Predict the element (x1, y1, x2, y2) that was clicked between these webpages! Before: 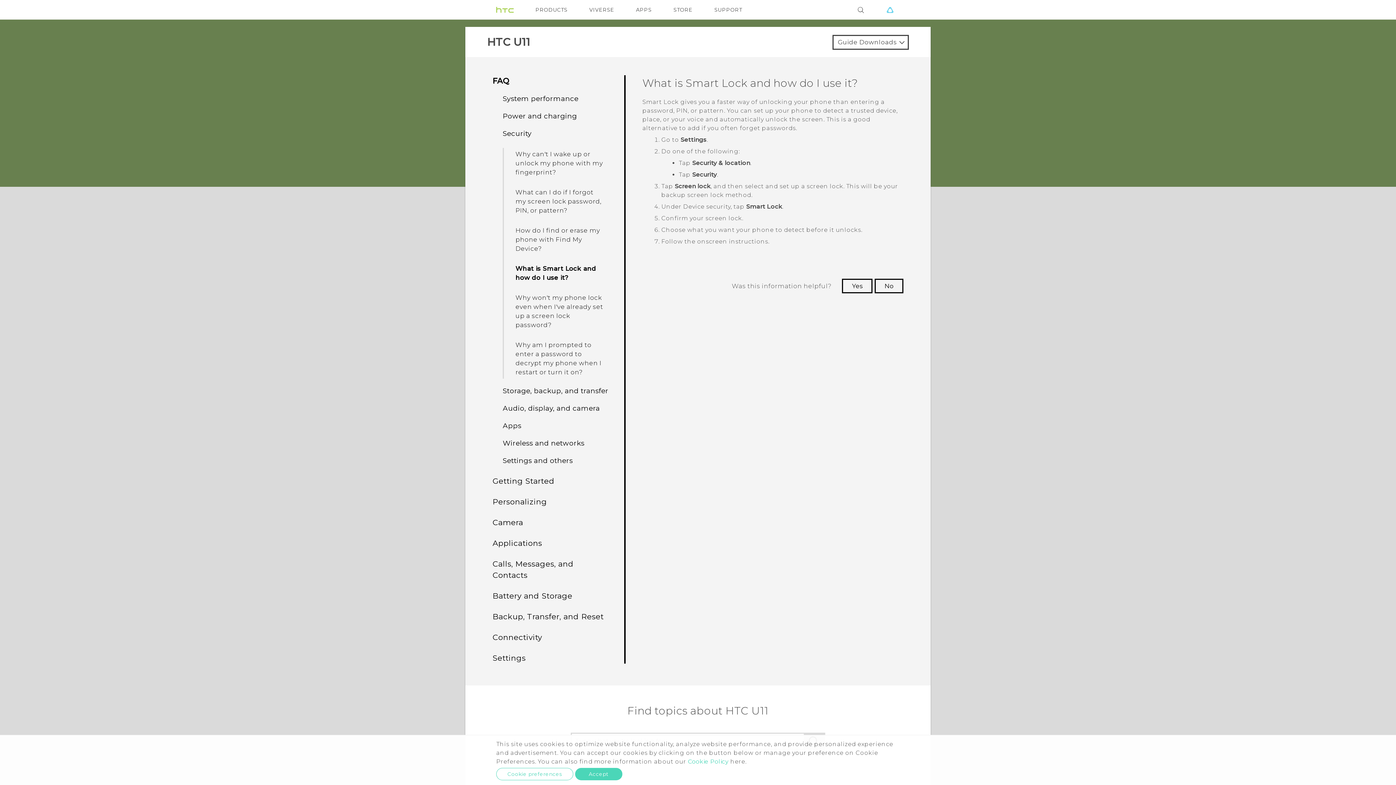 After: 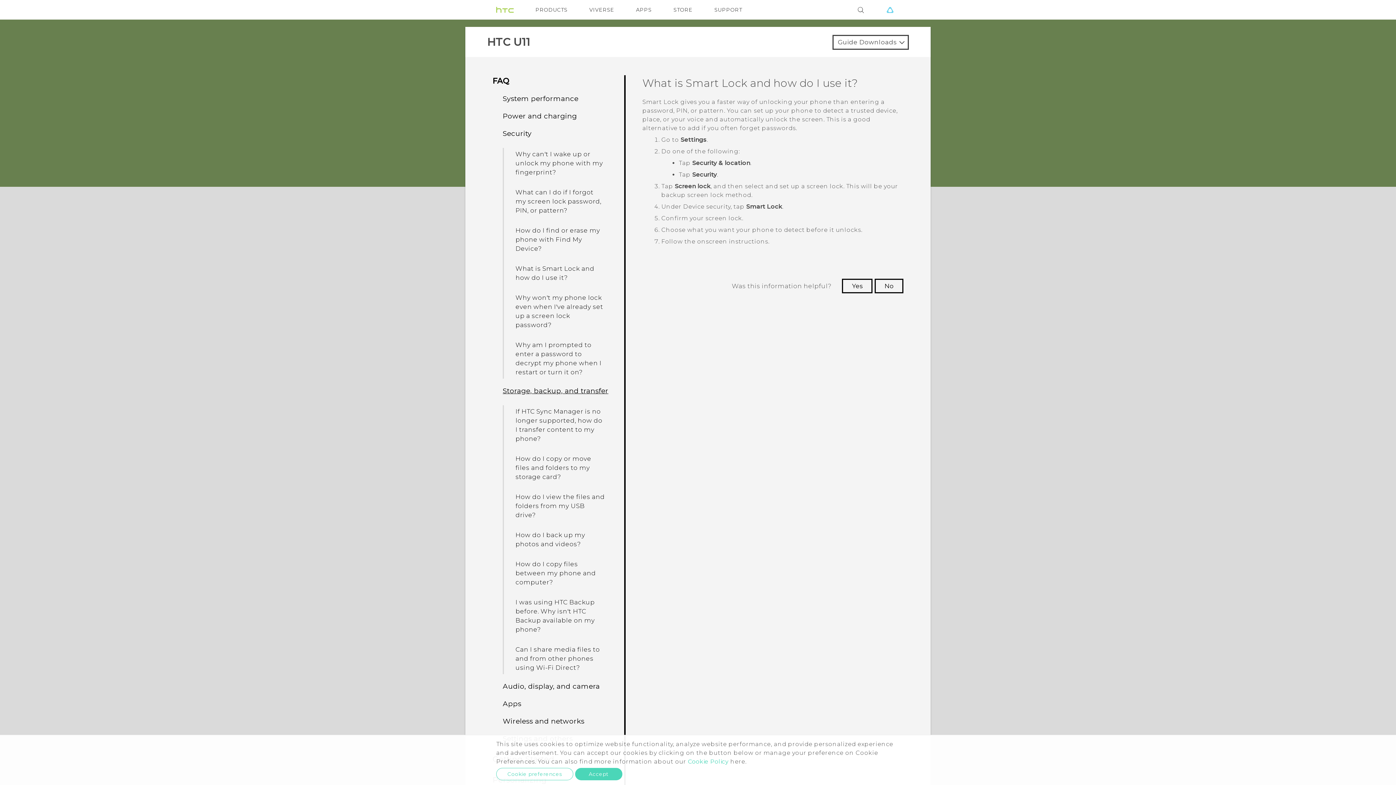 Action: label: Storage, backup, and transfer bbox: (502, 386, 608, 395)